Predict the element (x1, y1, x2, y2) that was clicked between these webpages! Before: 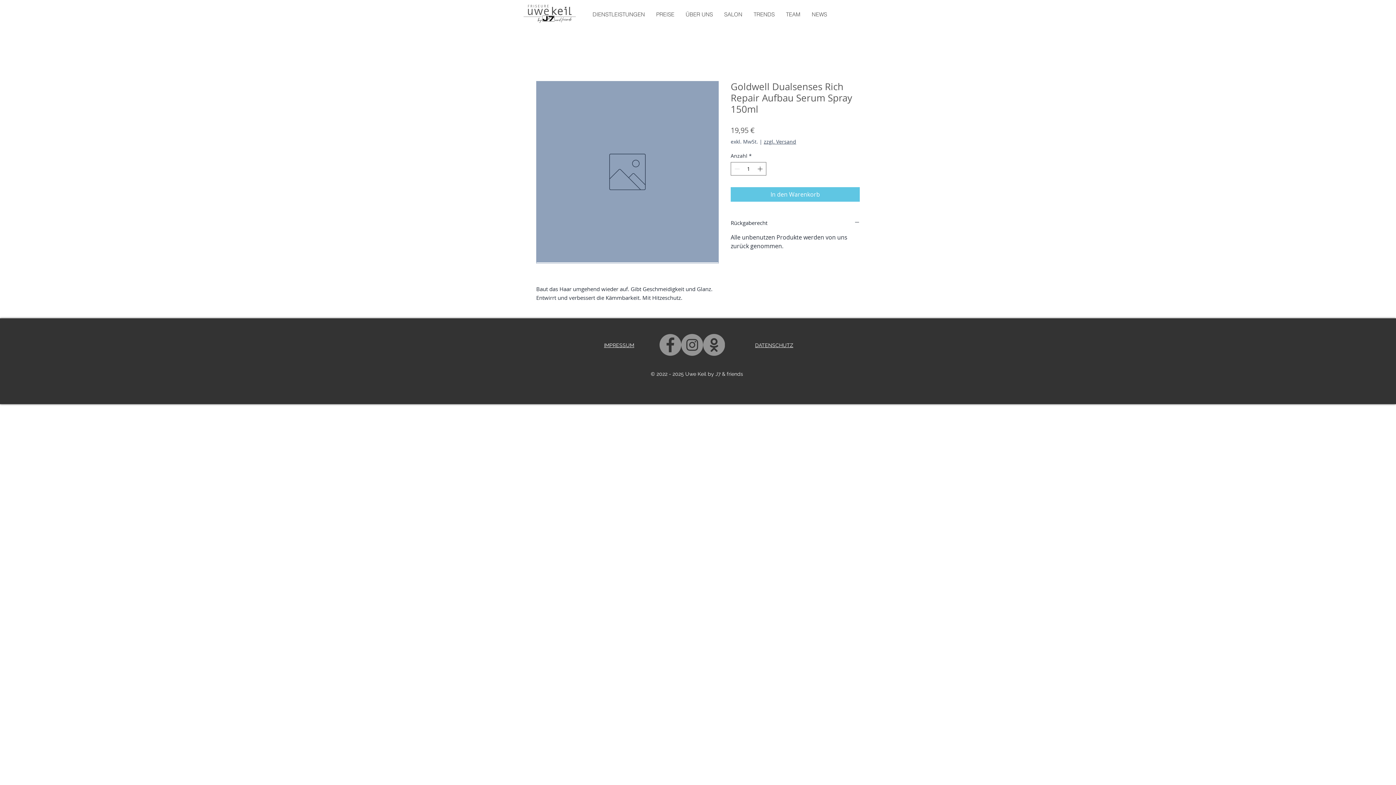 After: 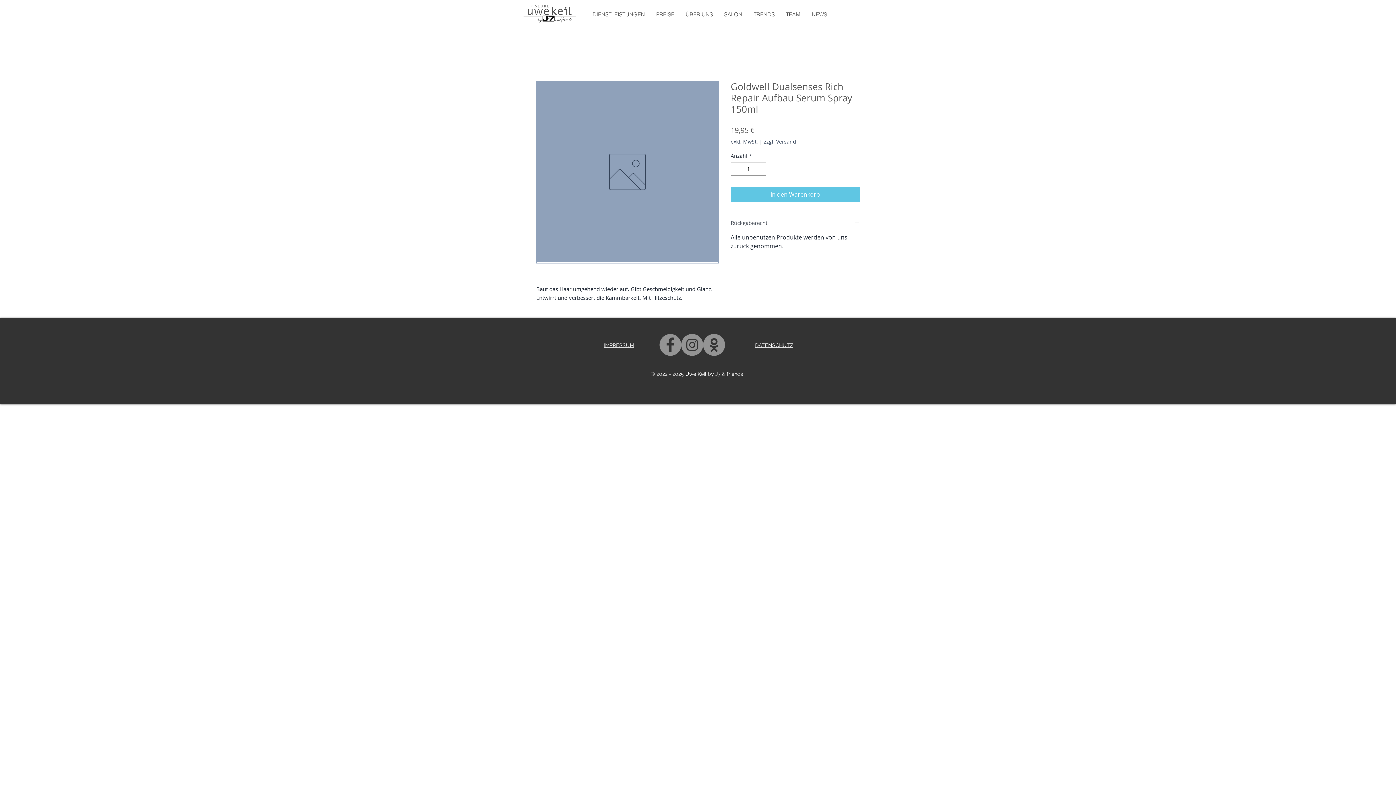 Action: label: Rückgaberecht bbox: (730, 219, 860, 226)